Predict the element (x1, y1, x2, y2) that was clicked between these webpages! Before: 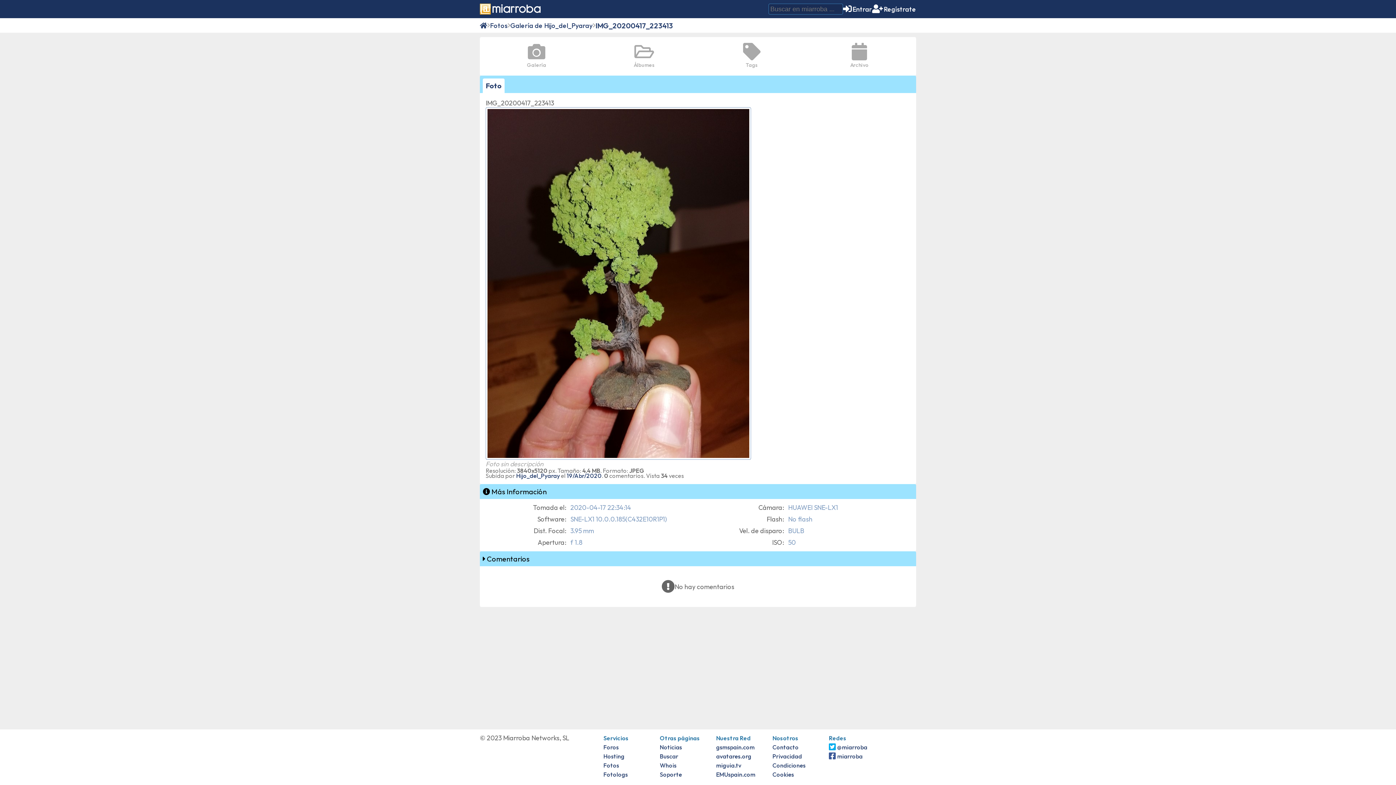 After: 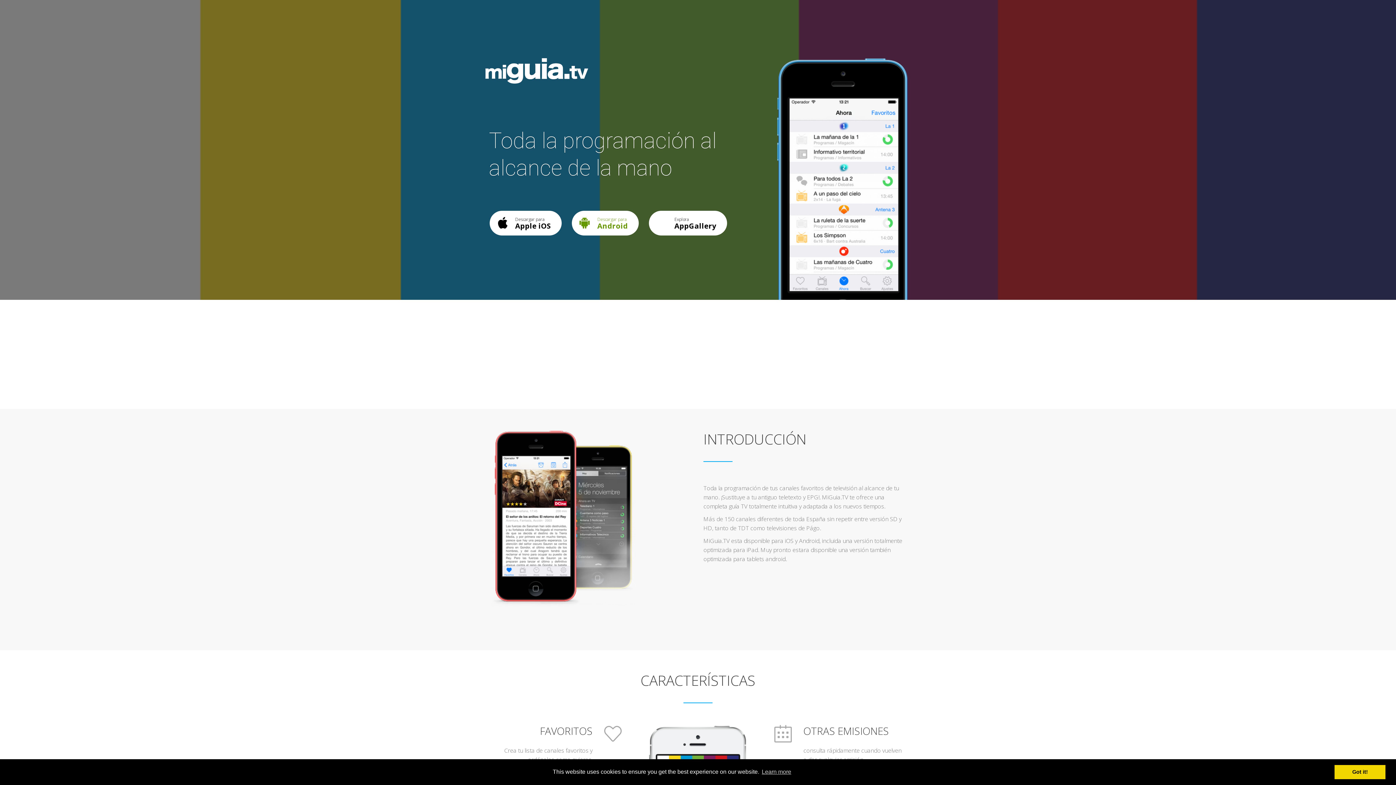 Action: label: miguia.tv bbox: (716, 762, 741, 769)